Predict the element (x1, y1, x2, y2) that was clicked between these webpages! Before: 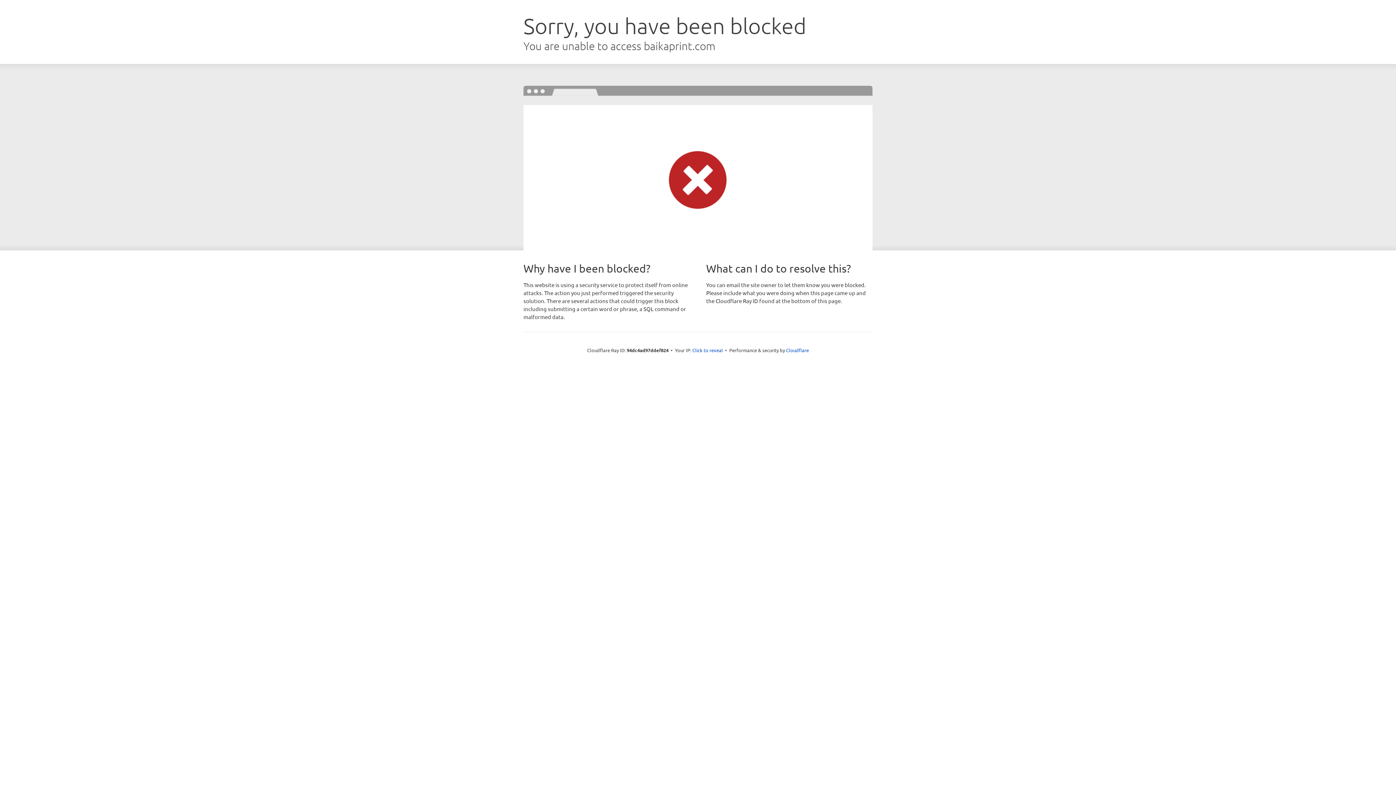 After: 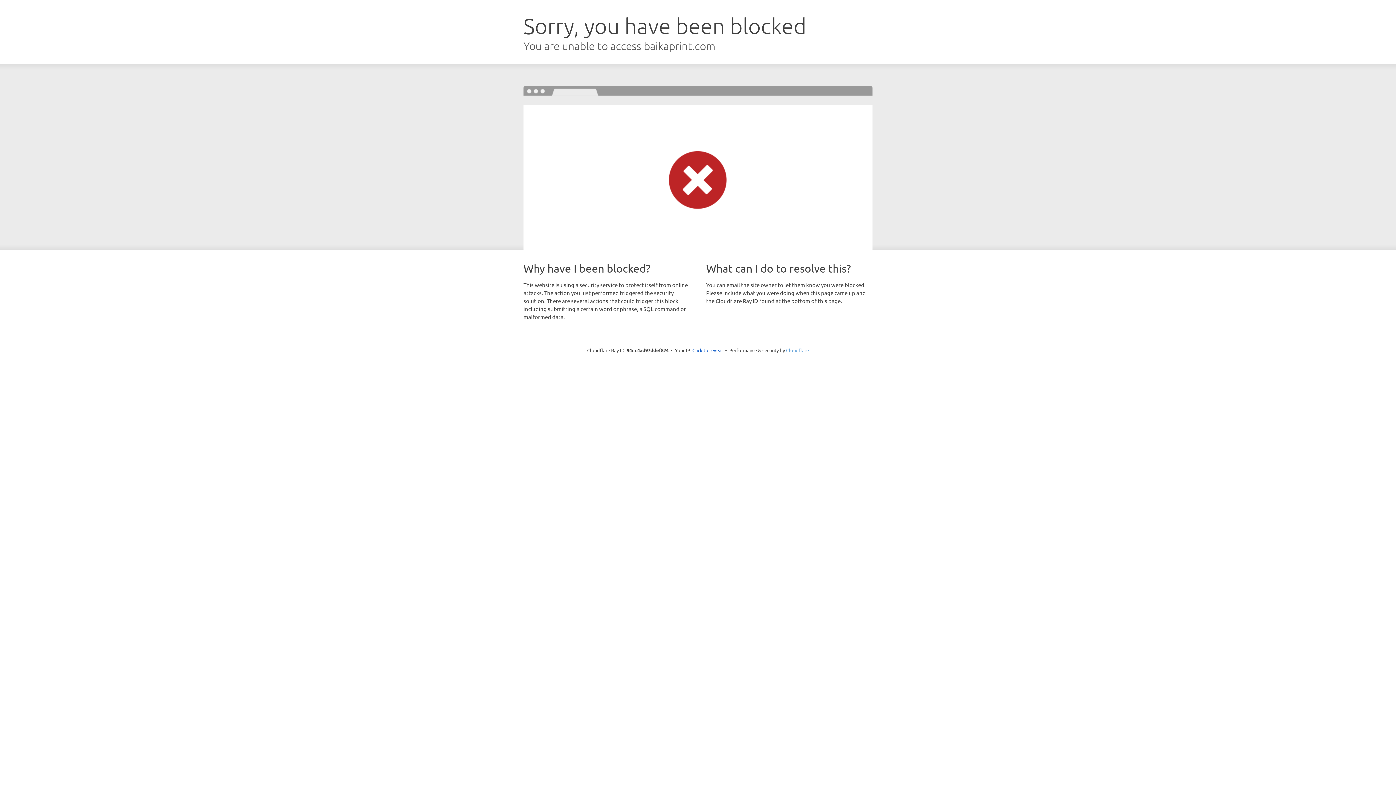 Action: label: Cloudflare bbox: (786, 347, 809, 353)